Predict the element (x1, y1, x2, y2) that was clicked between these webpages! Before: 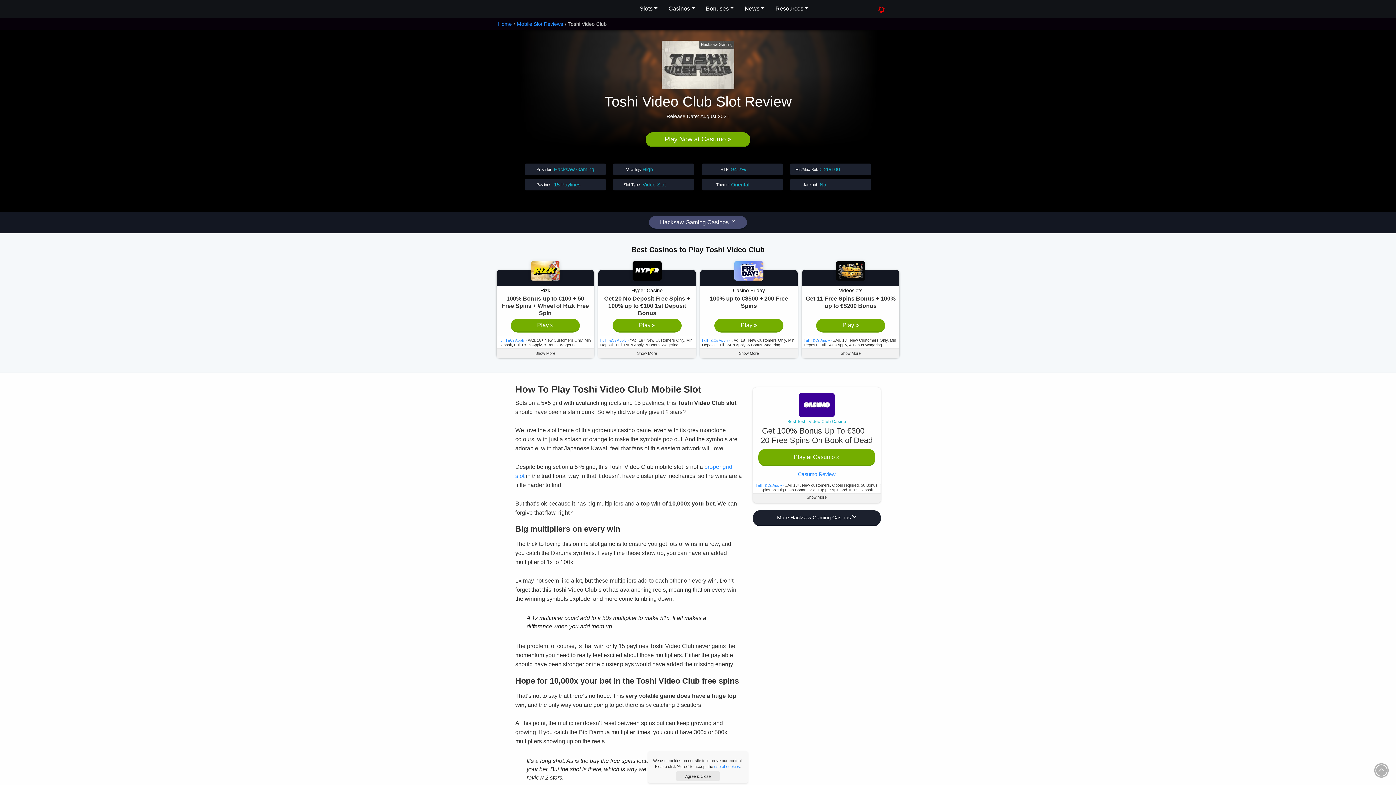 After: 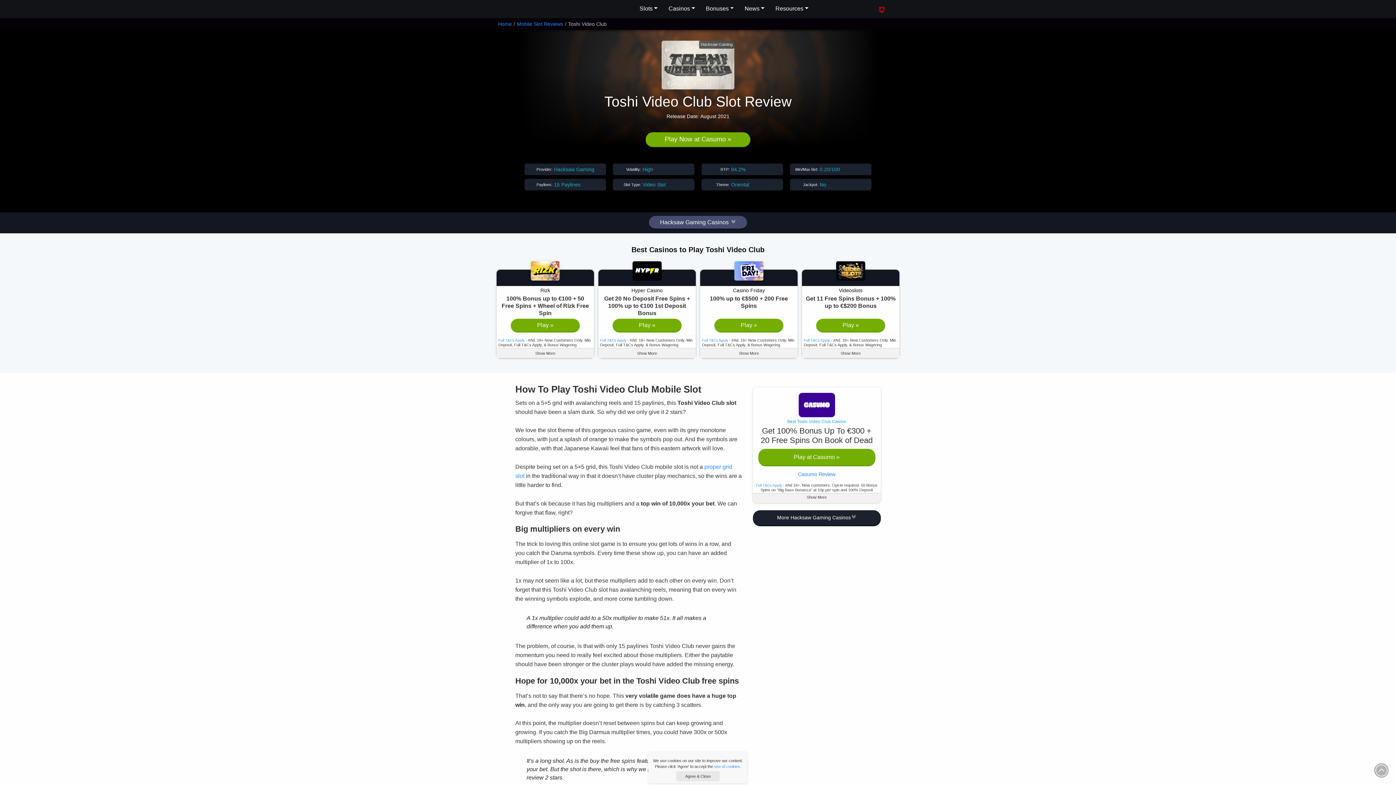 Action: bbox: (496, 269, 594, 283)